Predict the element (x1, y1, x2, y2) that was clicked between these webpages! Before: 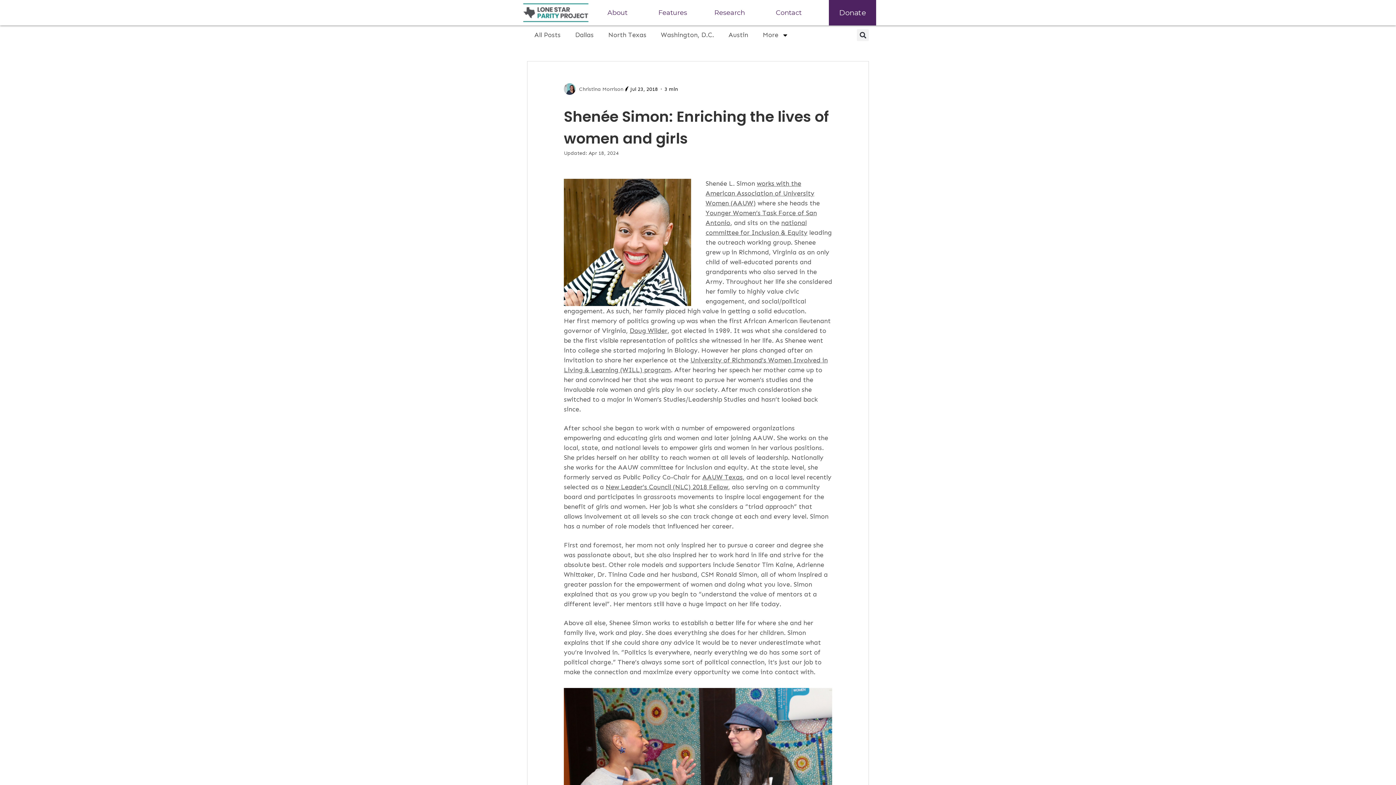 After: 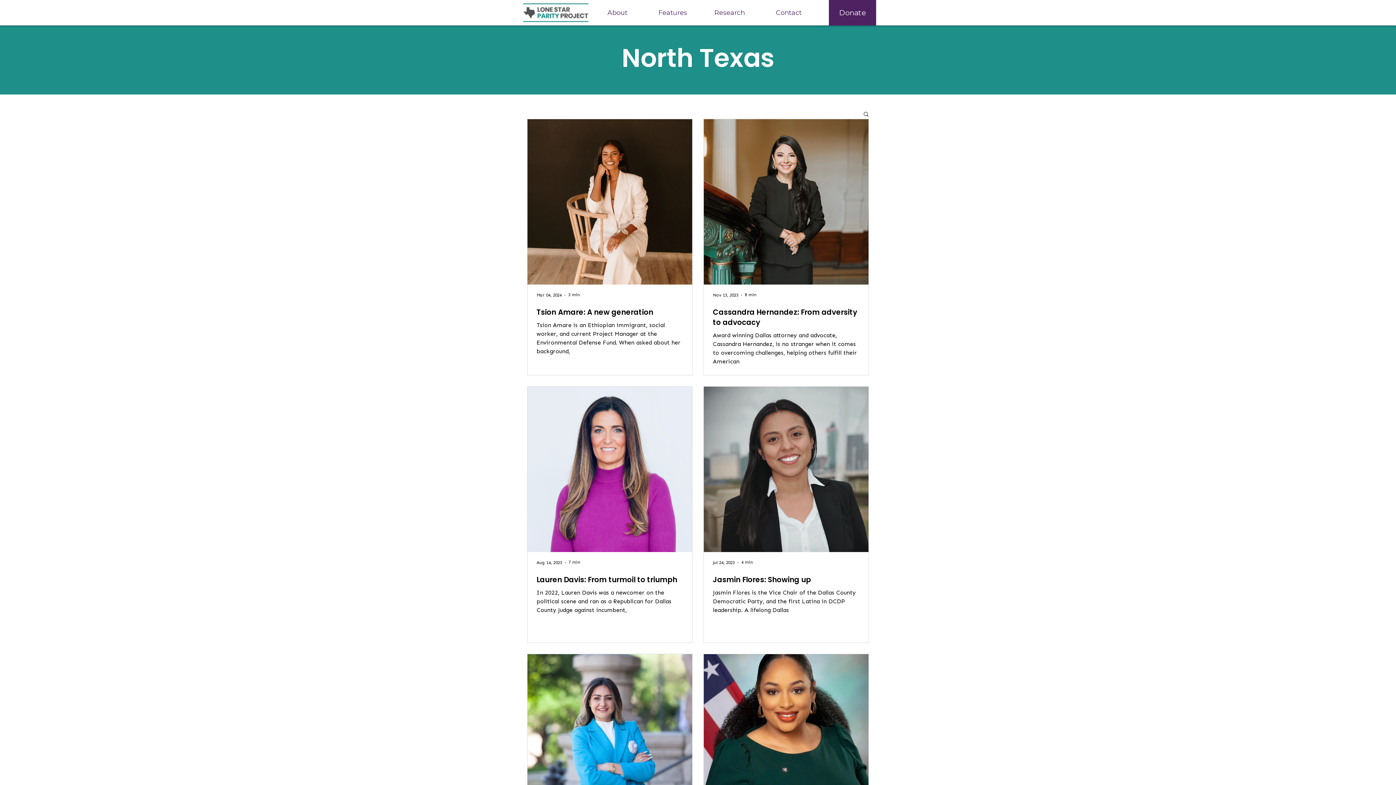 Action: label: North Texas bbox: (601, 25, 653, 44)